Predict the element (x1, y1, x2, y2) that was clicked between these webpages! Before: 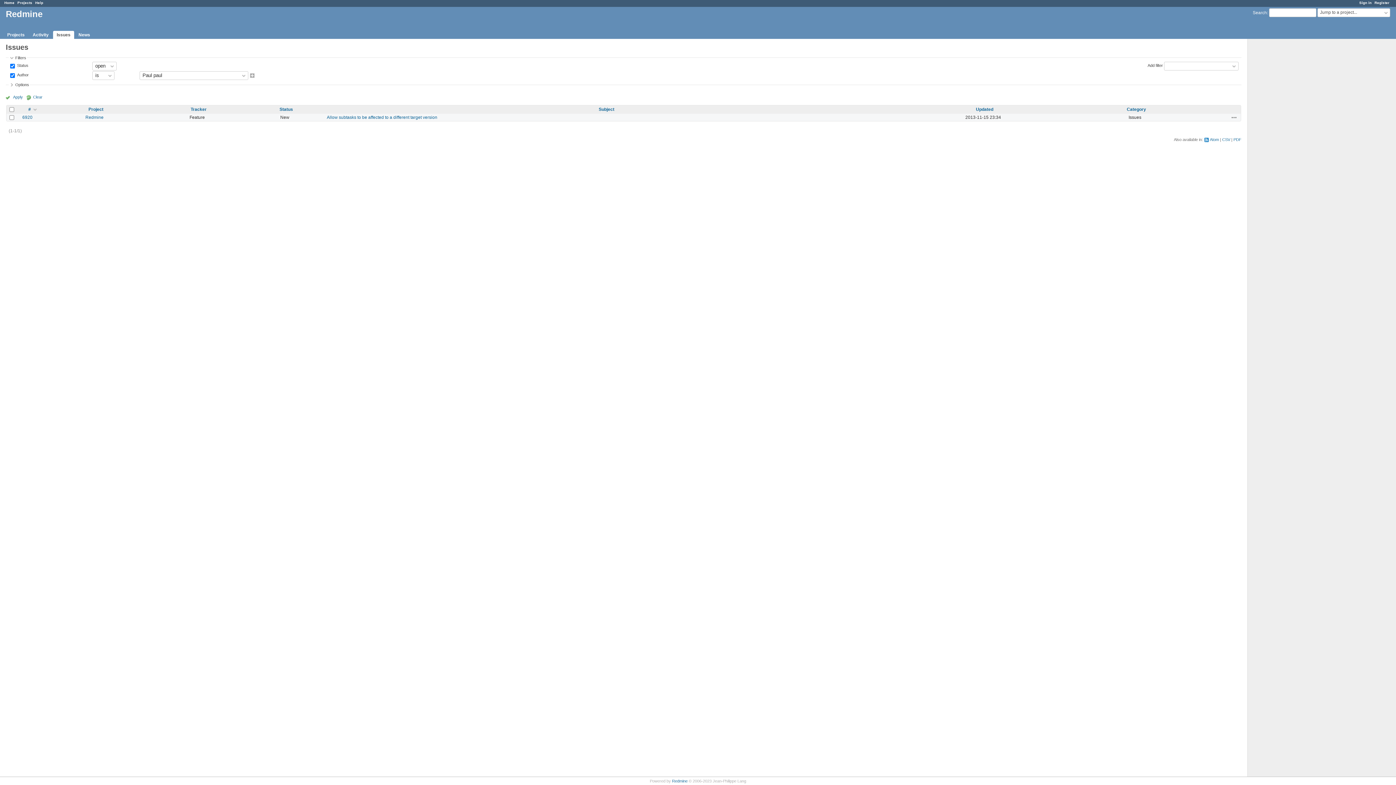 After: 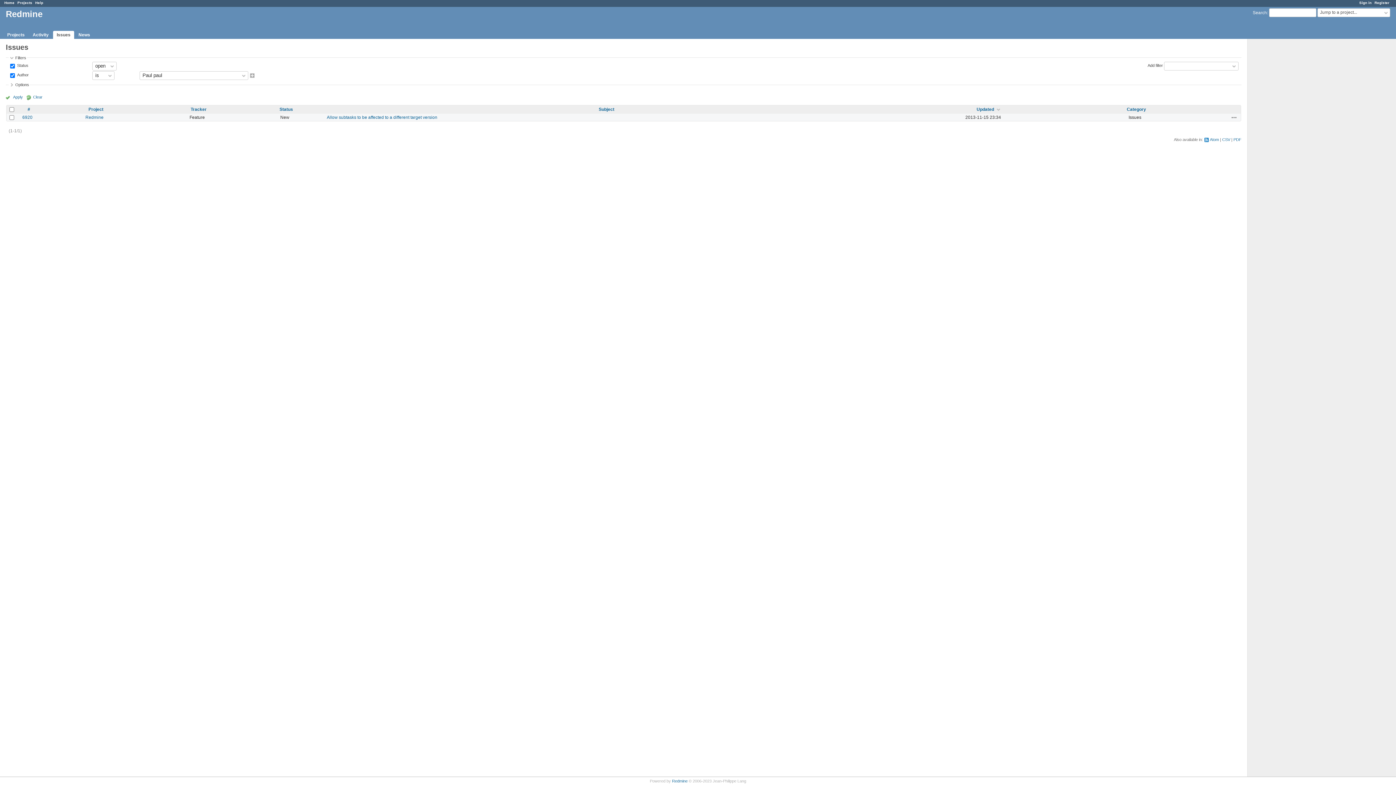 Action: label: Updated bbox: (976, 106, 993, 111)